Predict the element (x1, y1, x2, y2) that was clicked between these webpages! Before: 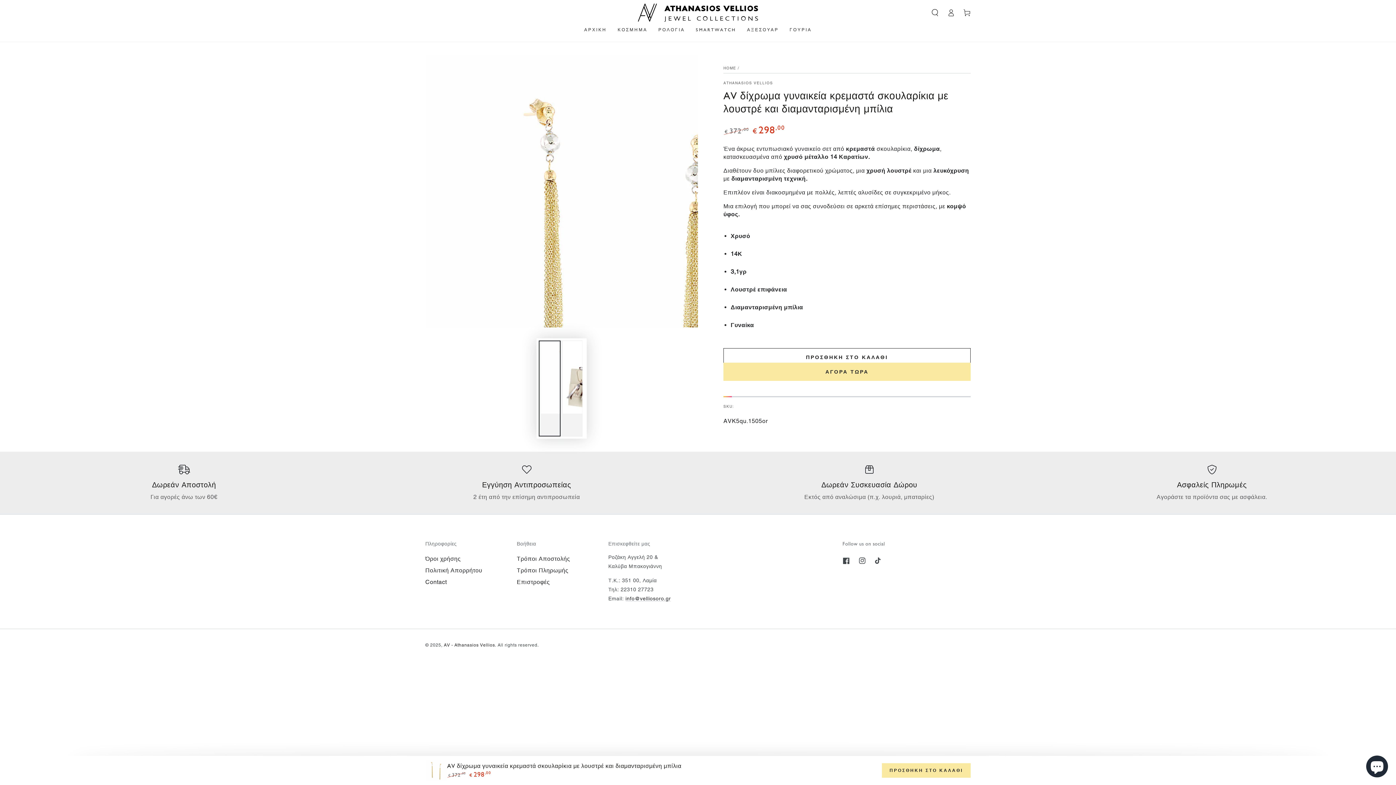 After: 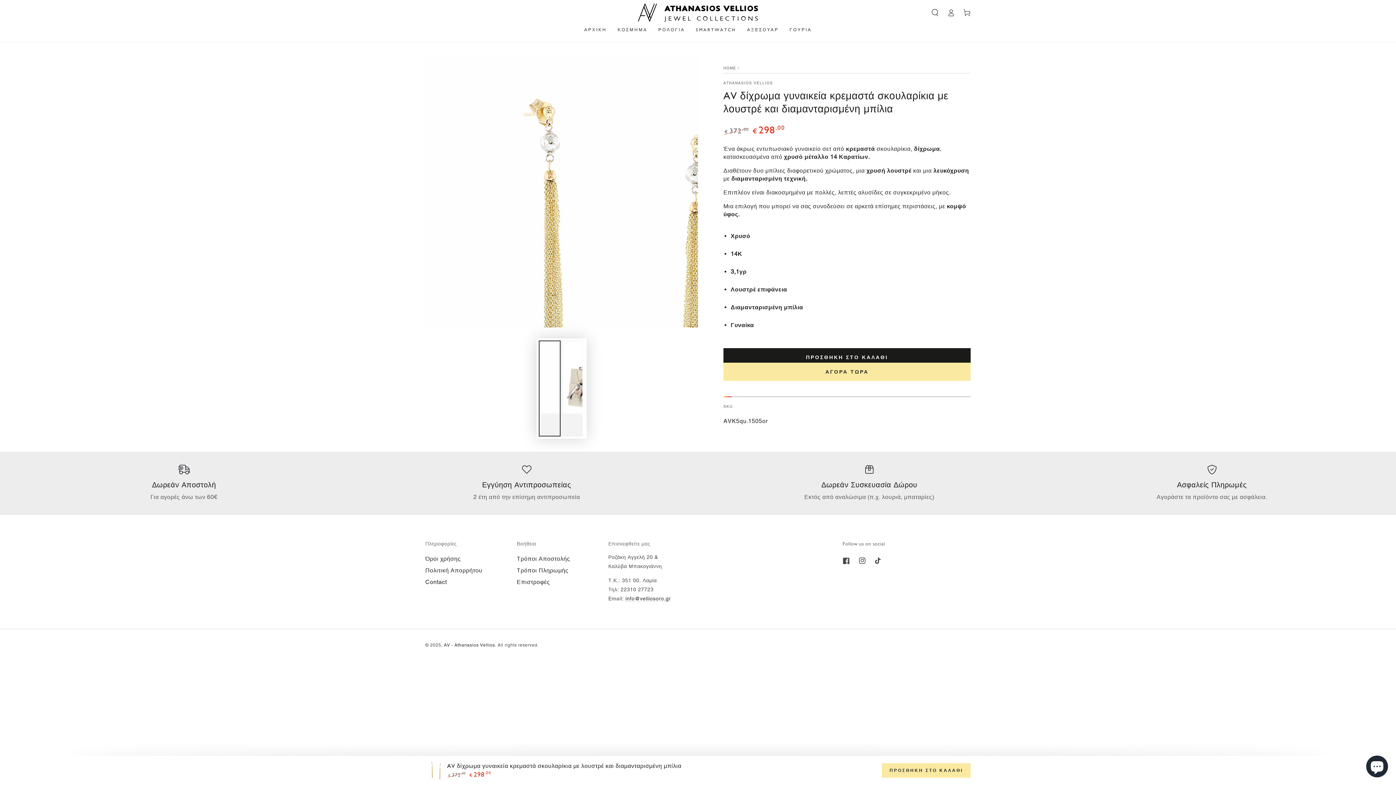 Action: label: ΠΡΟΣΘΗΚΗ ΣΤΟ ΚΑΛΑΘΙ bbox: (723, 348, 970, 366)